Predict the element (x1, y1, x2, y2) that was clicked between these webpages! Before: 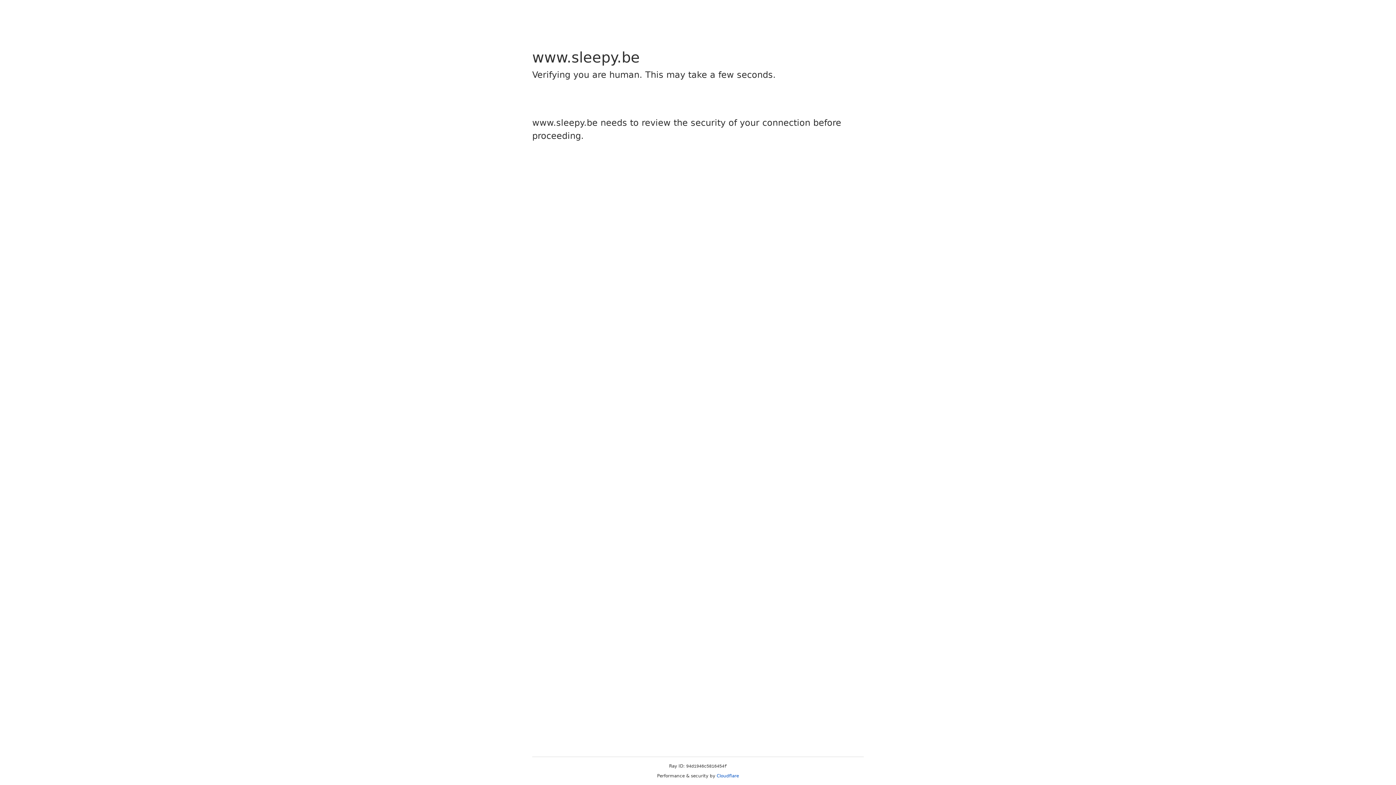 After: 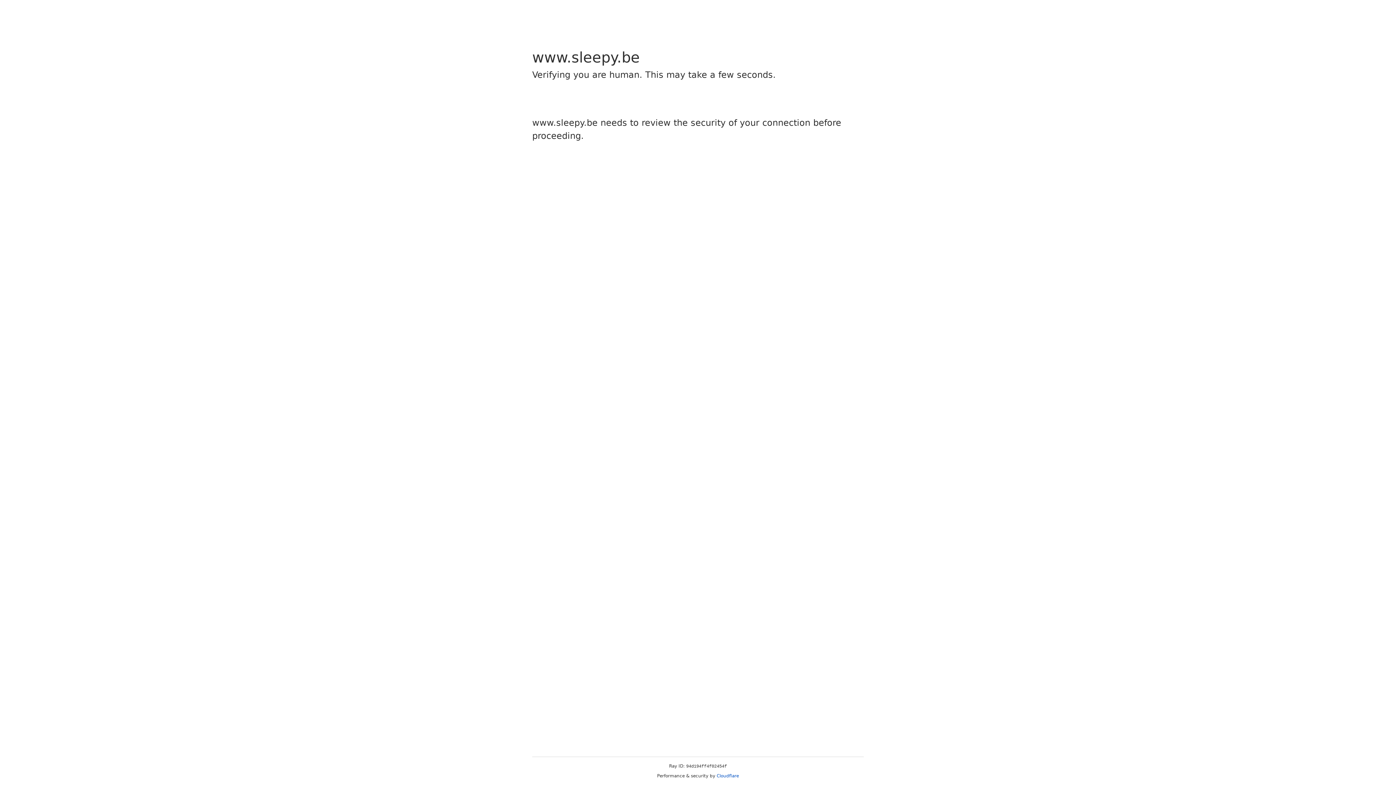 Action: label: Cloudflare bbox: (716, 773, 739, 778)